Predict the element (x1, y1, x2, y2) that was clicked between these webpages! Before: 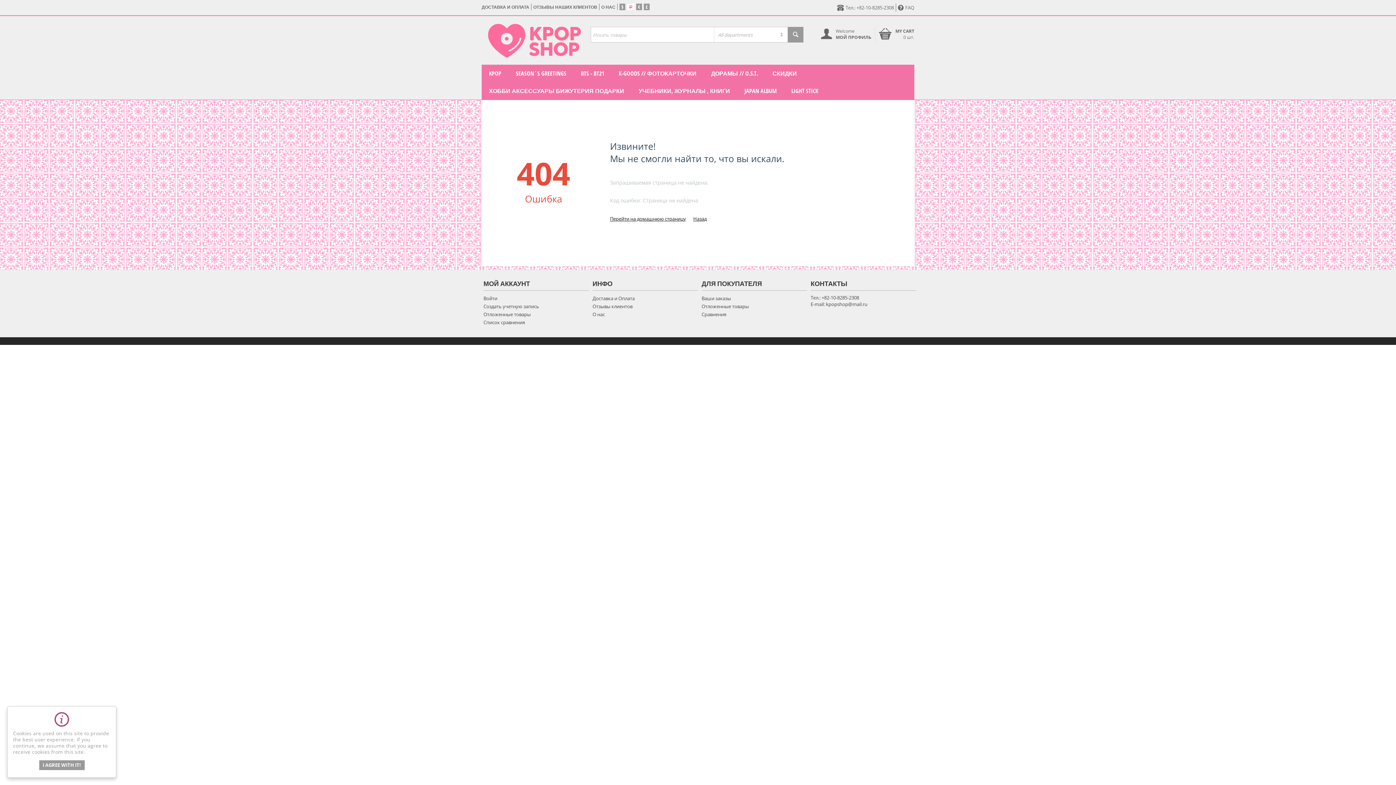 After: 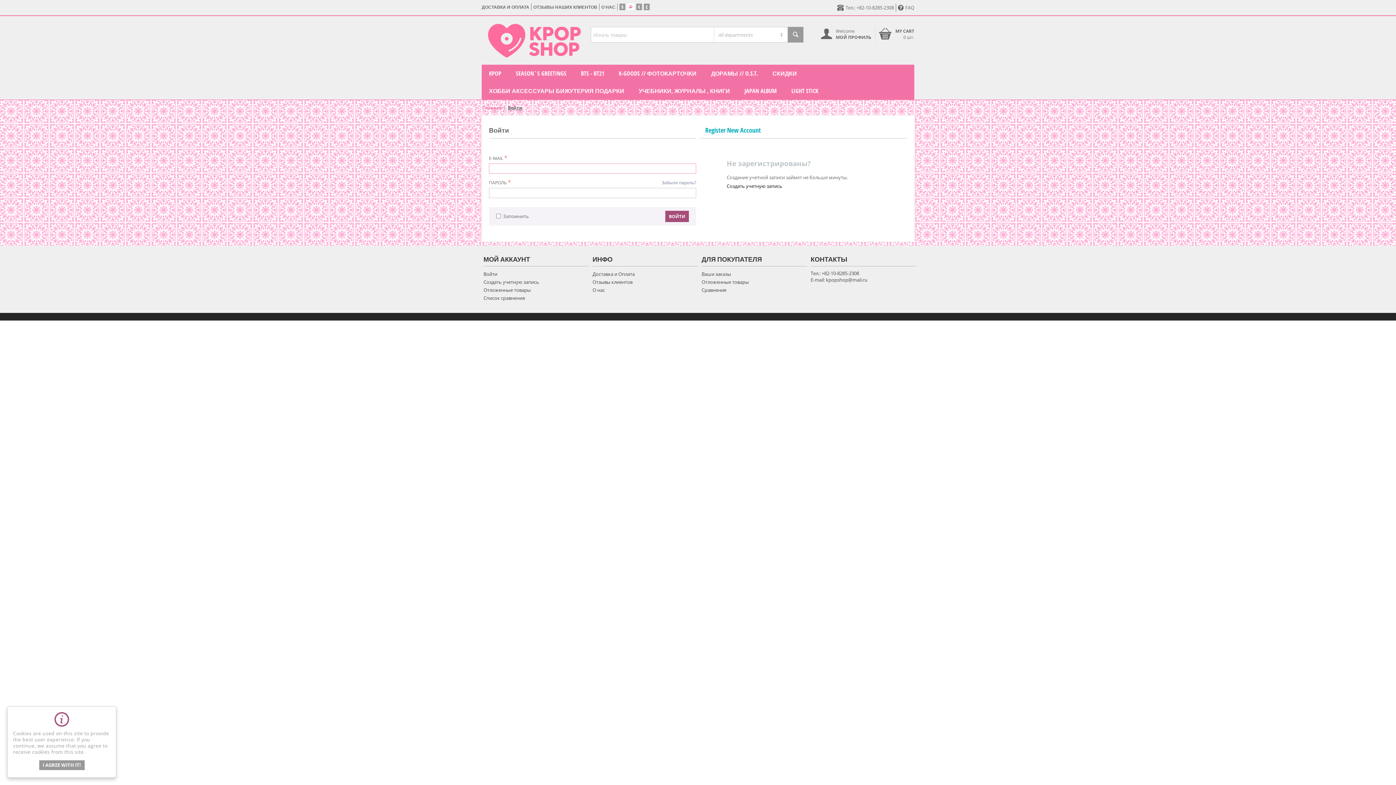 Action: bbox: (483, 295, 497, 301) label: Войти